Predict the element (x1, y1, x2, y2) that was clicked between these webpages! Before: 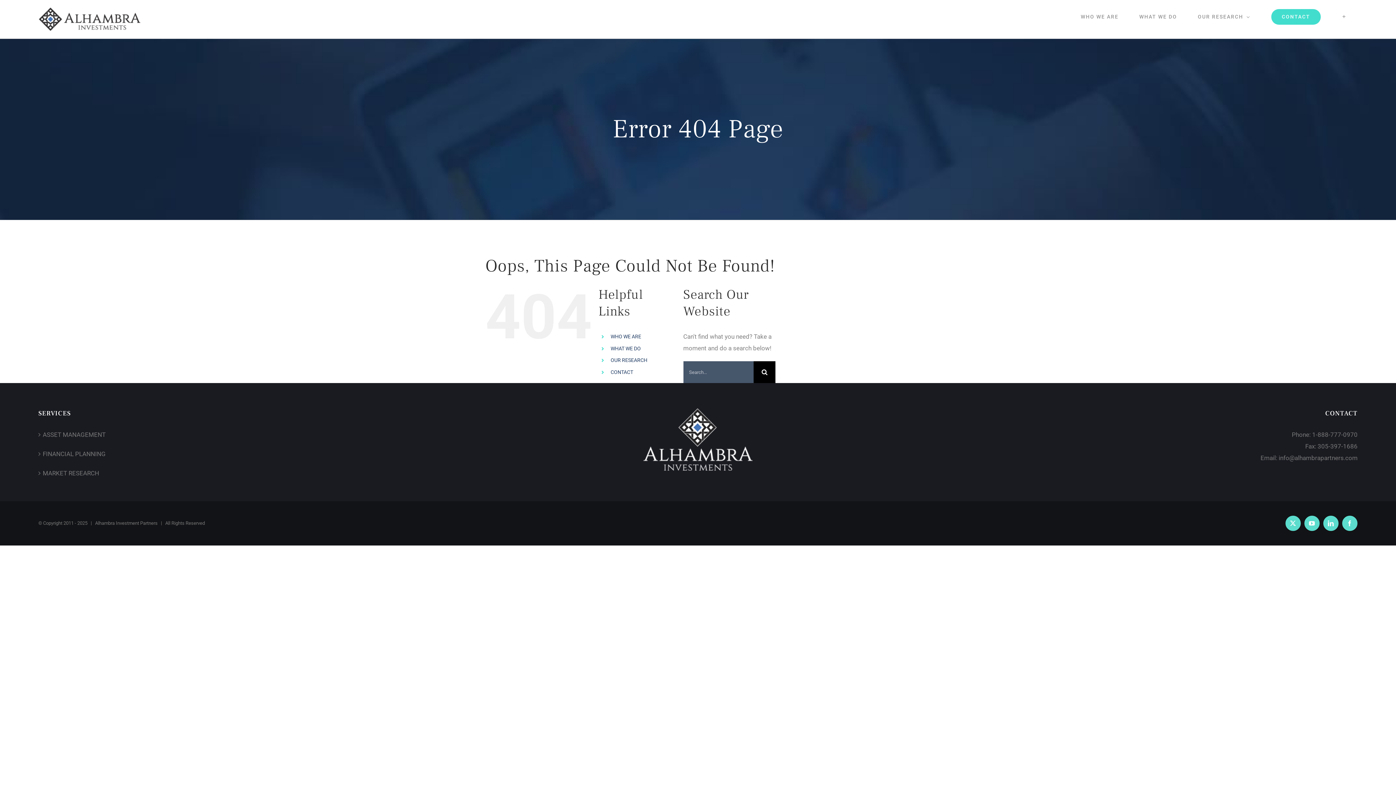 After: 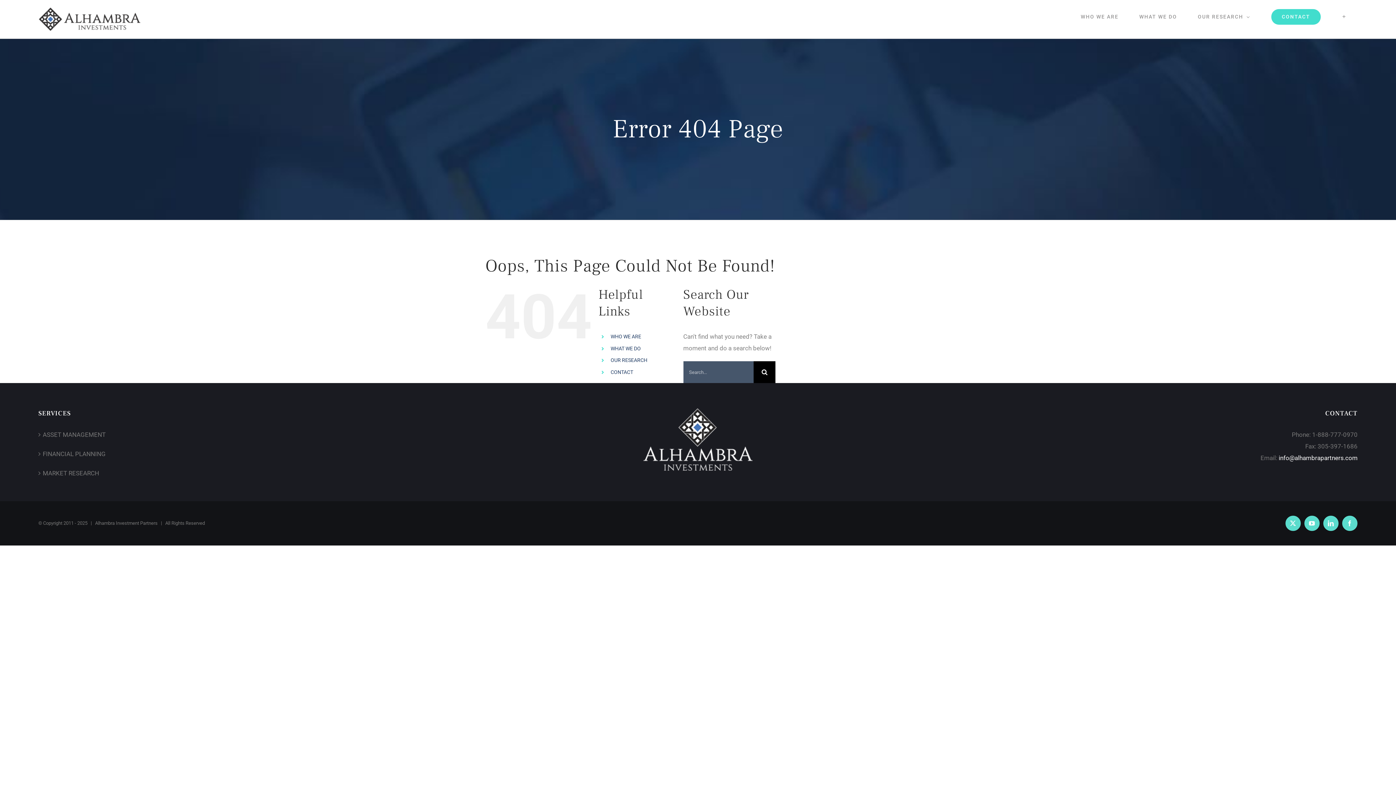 Action: label: info@alhambrapartners.com bbox: (1279, 454, 1357, 461)